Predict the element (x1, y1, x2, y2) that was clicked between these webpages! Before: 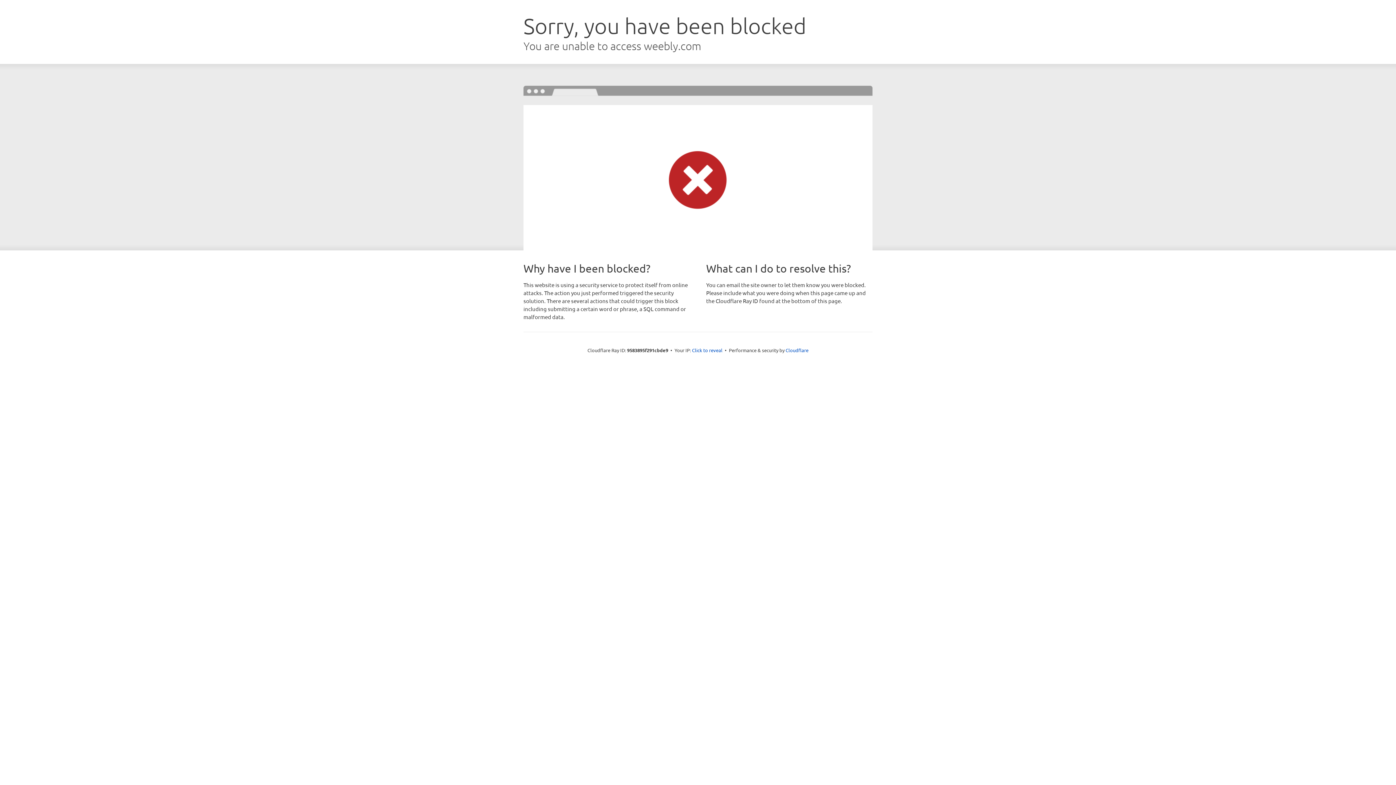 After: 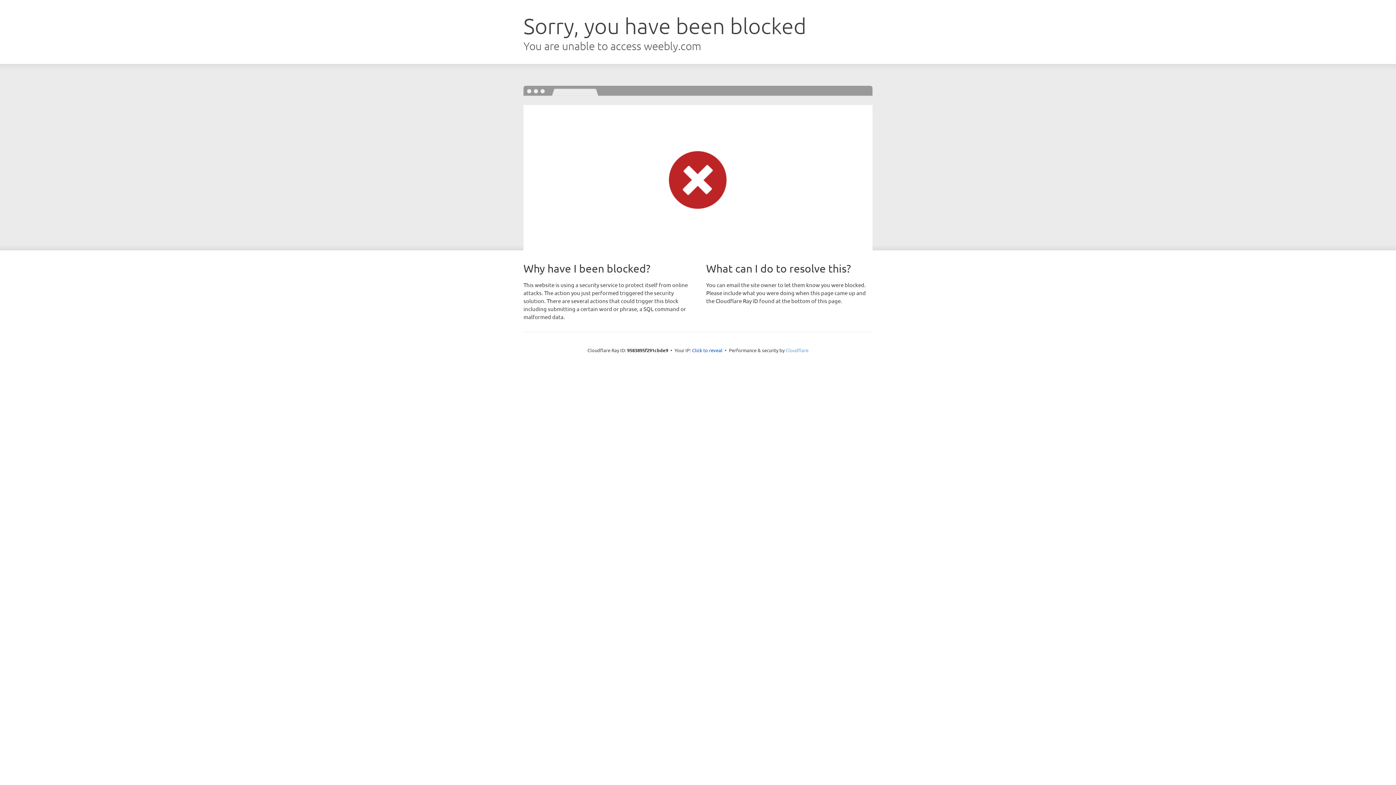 Action: label: Cloudflare bbox: (785, 347, 808, 353)